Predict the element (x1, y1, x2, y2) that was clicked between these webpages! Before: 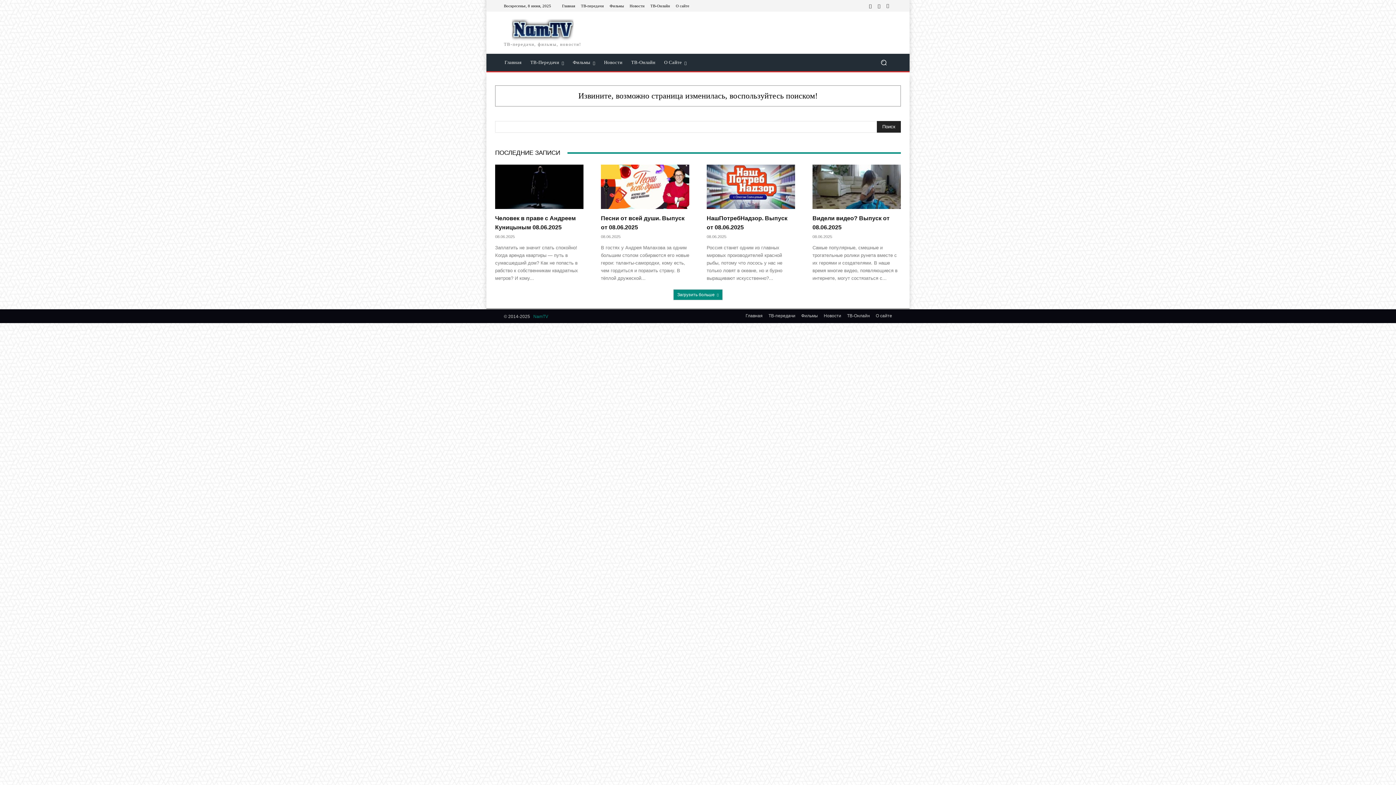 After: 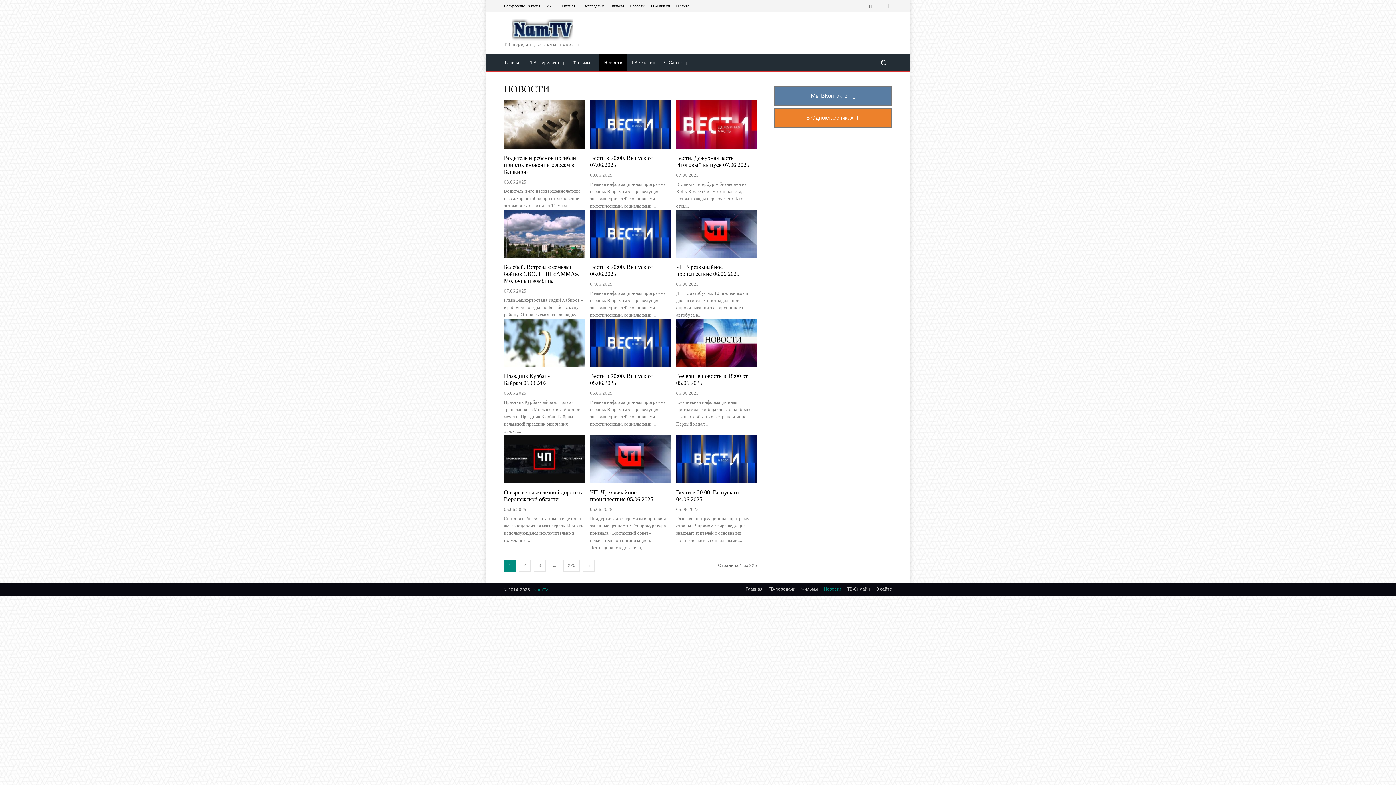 Action: bbox: (629, 3, 644, 7) label: Новости